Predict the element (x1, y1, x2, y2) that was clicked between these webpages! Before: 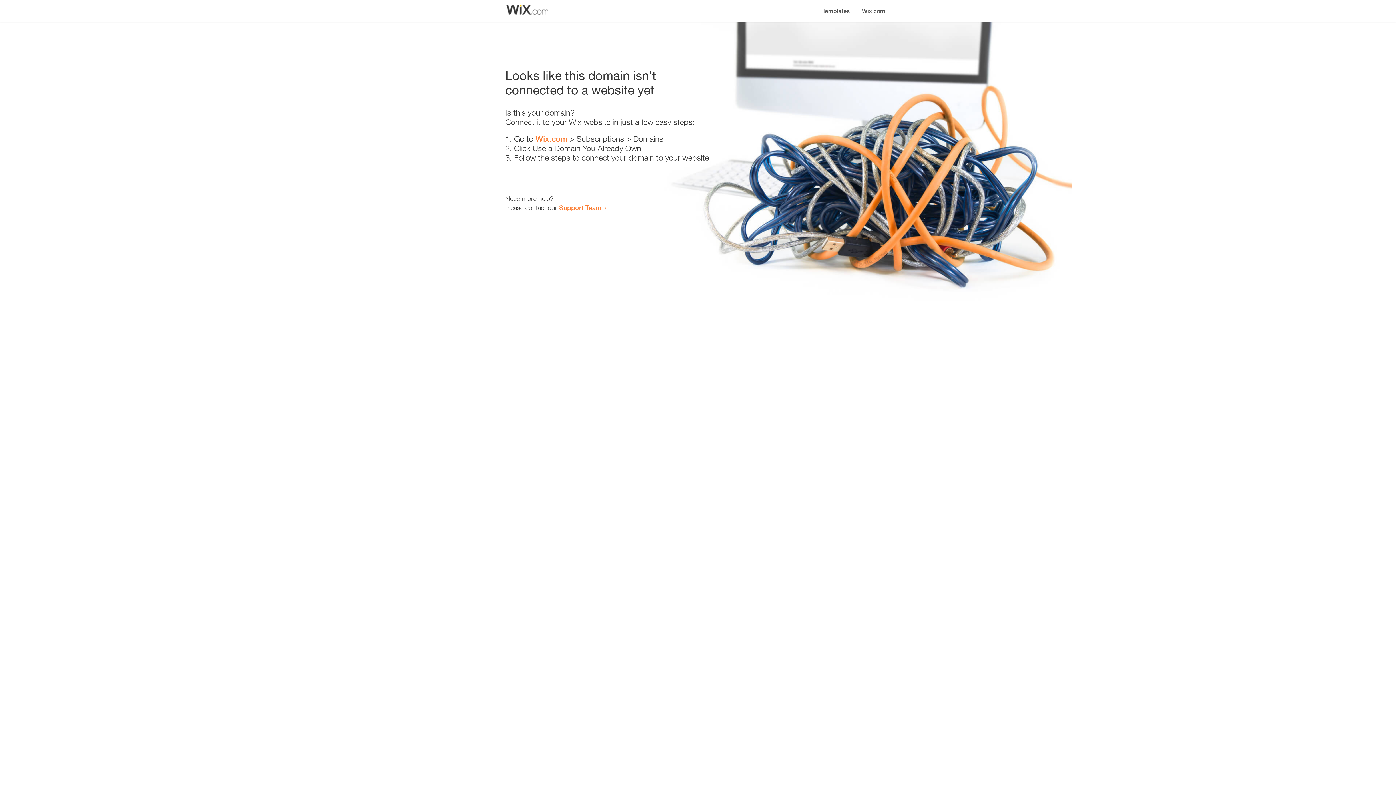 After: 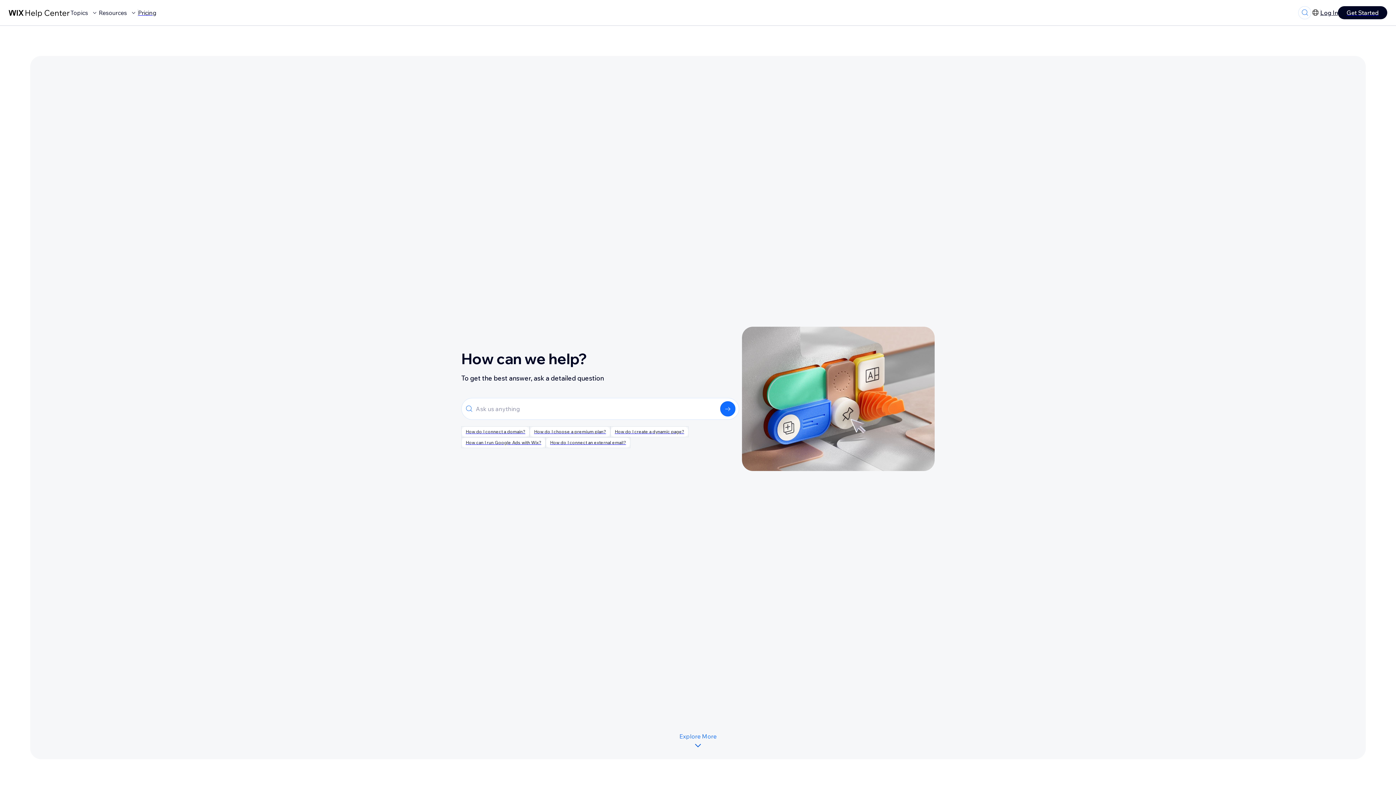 Action: bbox: (559, 203, 601, 211) label: Support Team